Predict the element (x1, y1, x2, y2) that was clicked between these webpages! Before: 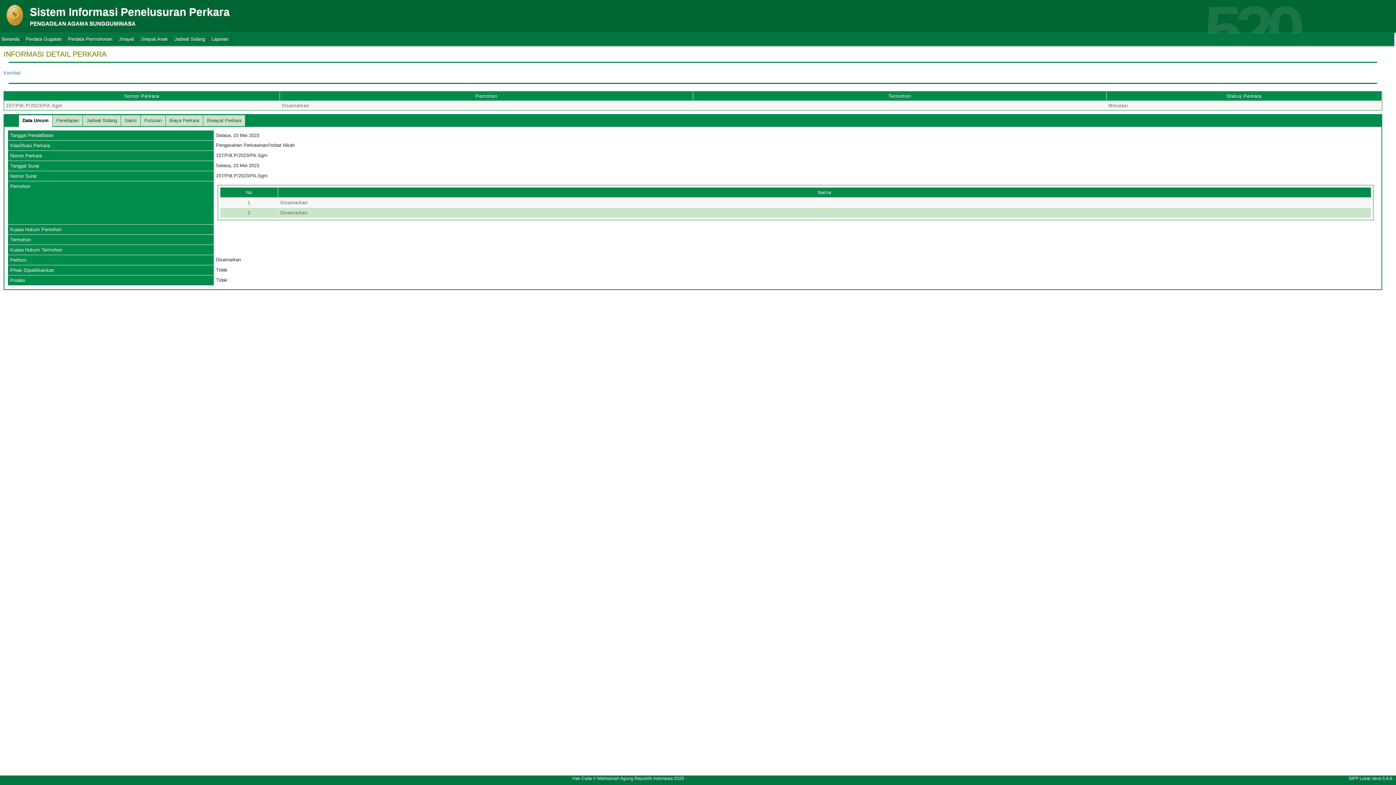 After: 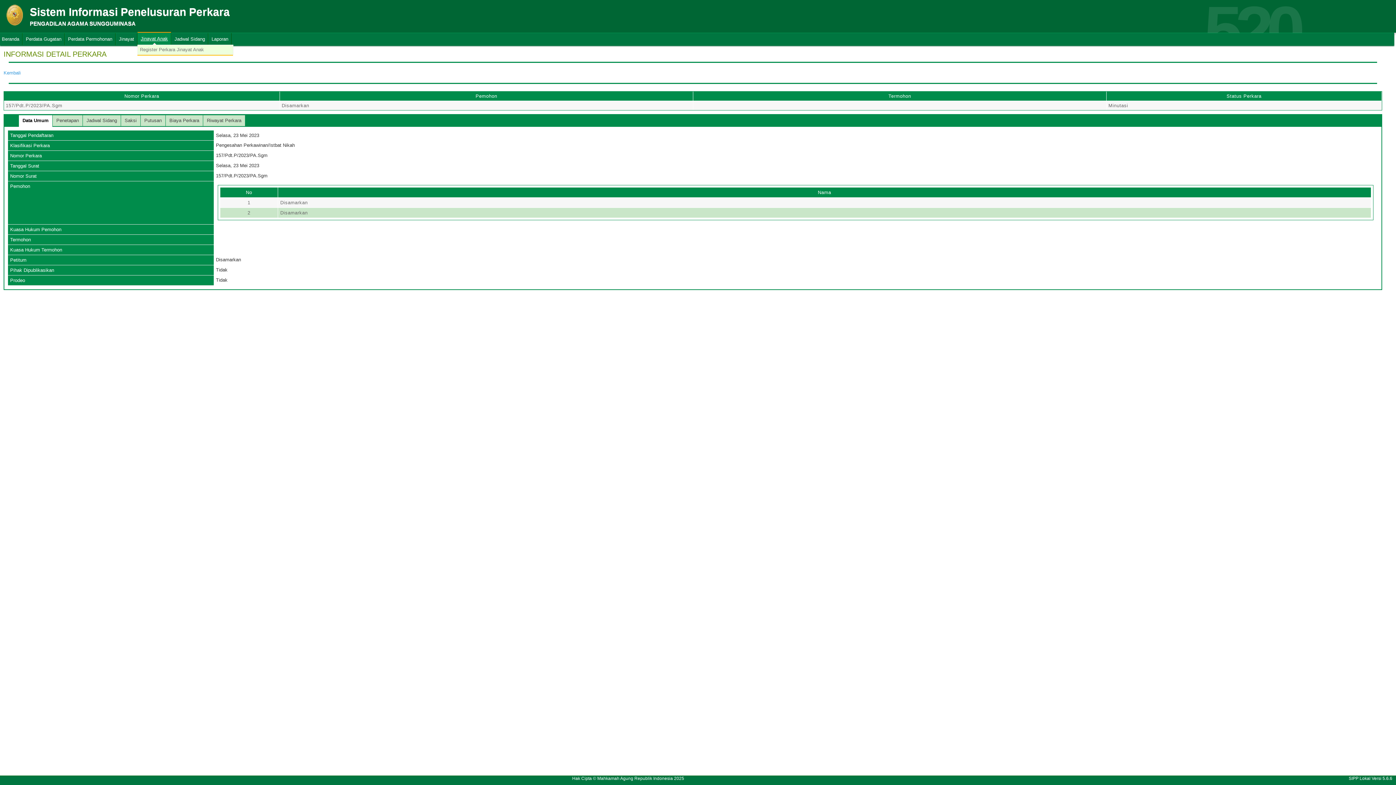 Action: bbox: (137, 33, 171, 45) label: Jinayat Anak